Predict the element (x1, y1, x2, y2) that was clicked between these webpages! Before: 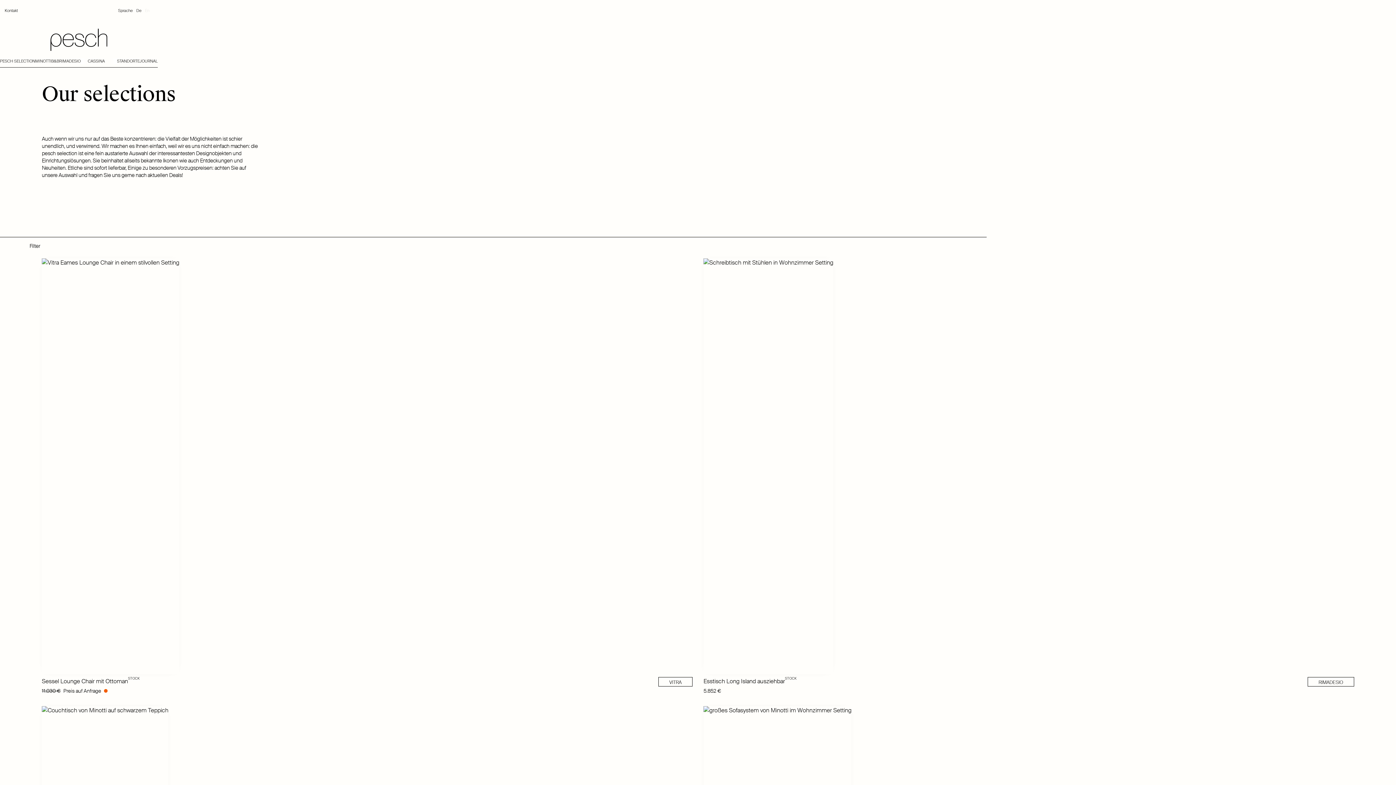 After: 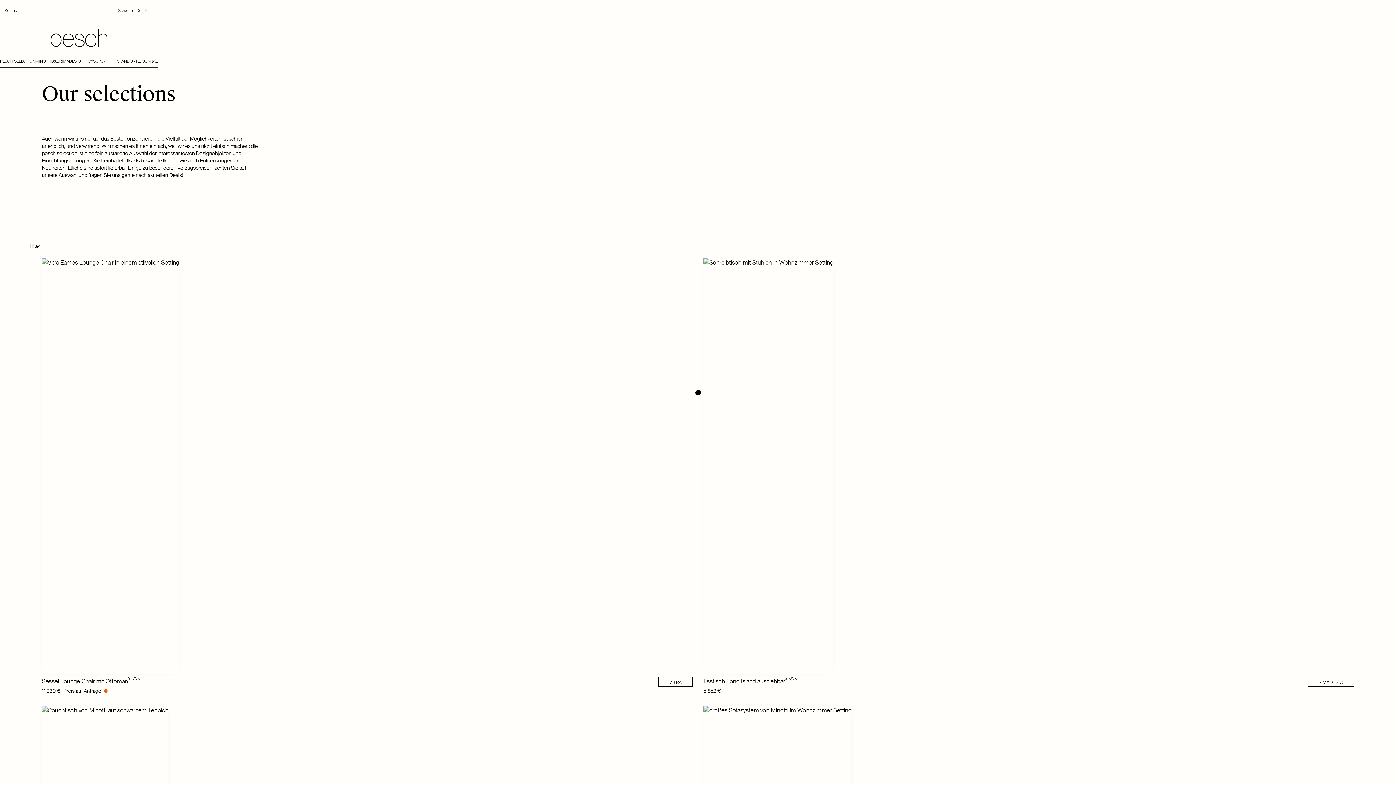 Action: label: Sprache bbox: (118, 6, 132, 14)